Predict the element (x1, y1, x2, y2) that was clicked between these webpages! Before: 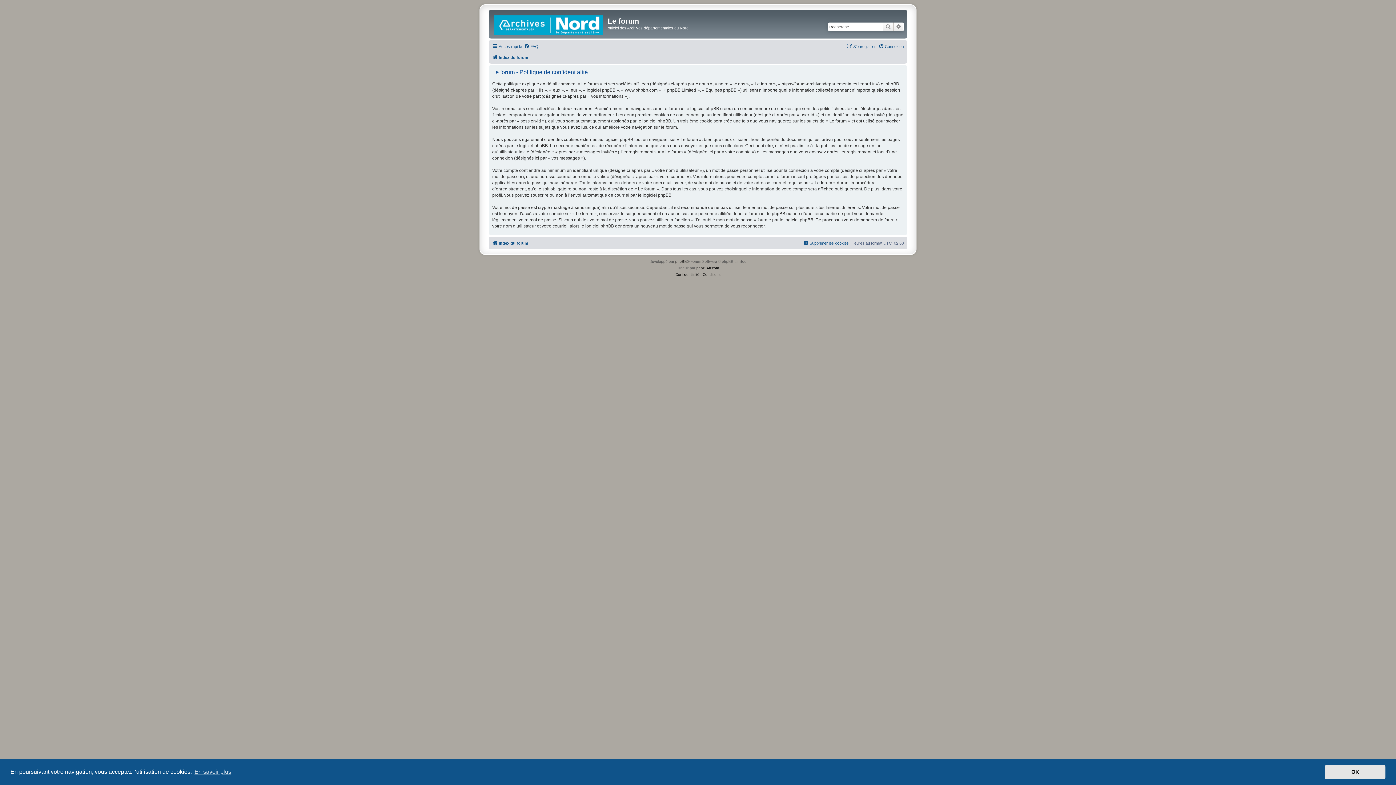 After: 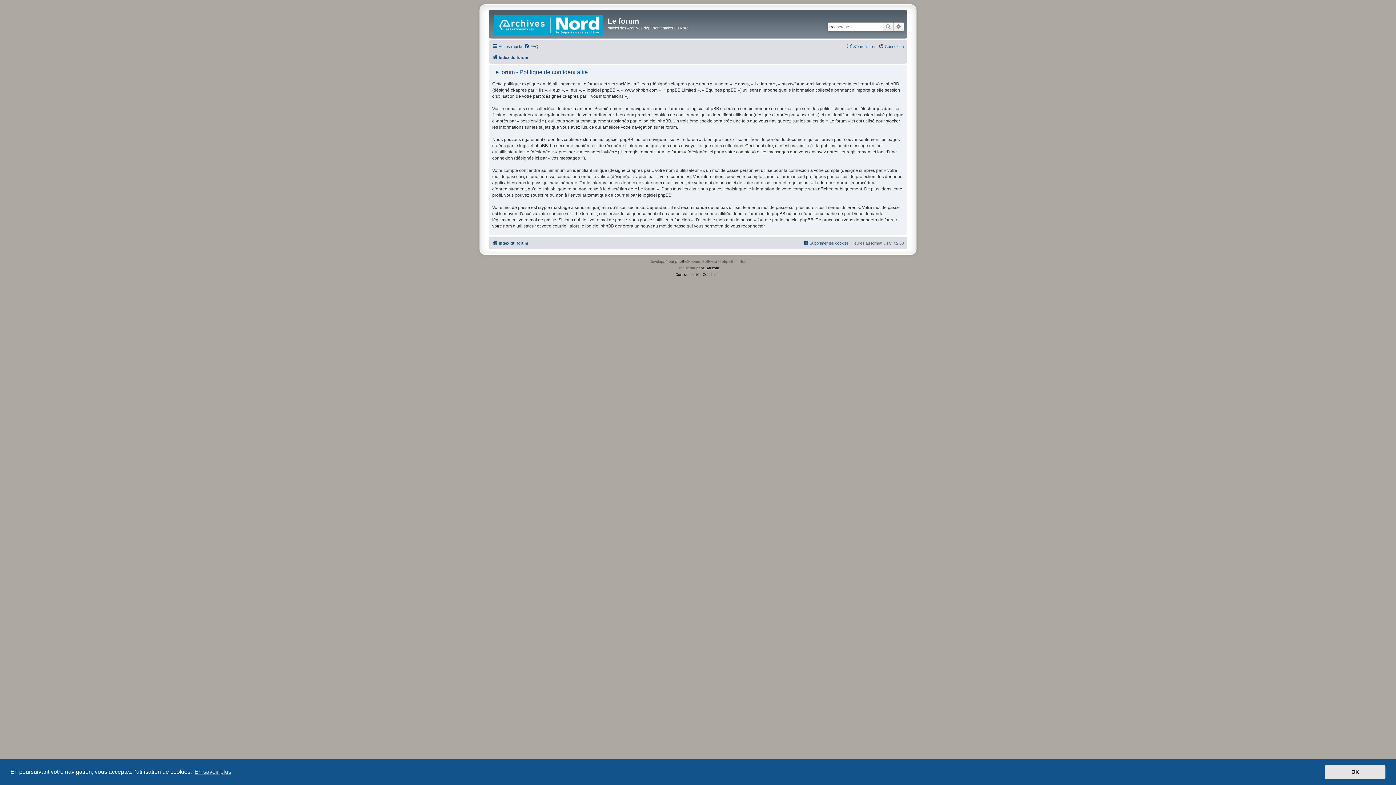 Action: bbox: (696, 264, 719, 271) label: phpBB-fr.com